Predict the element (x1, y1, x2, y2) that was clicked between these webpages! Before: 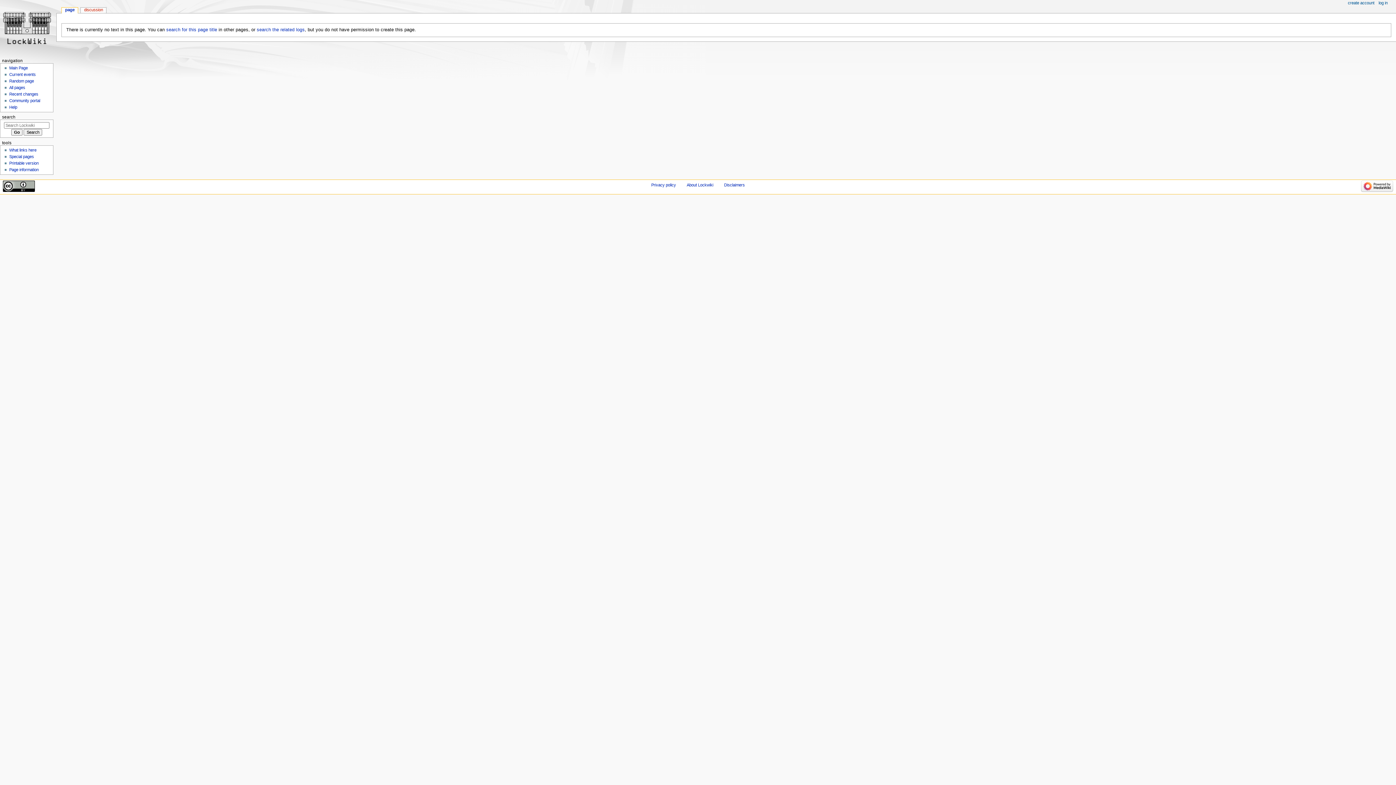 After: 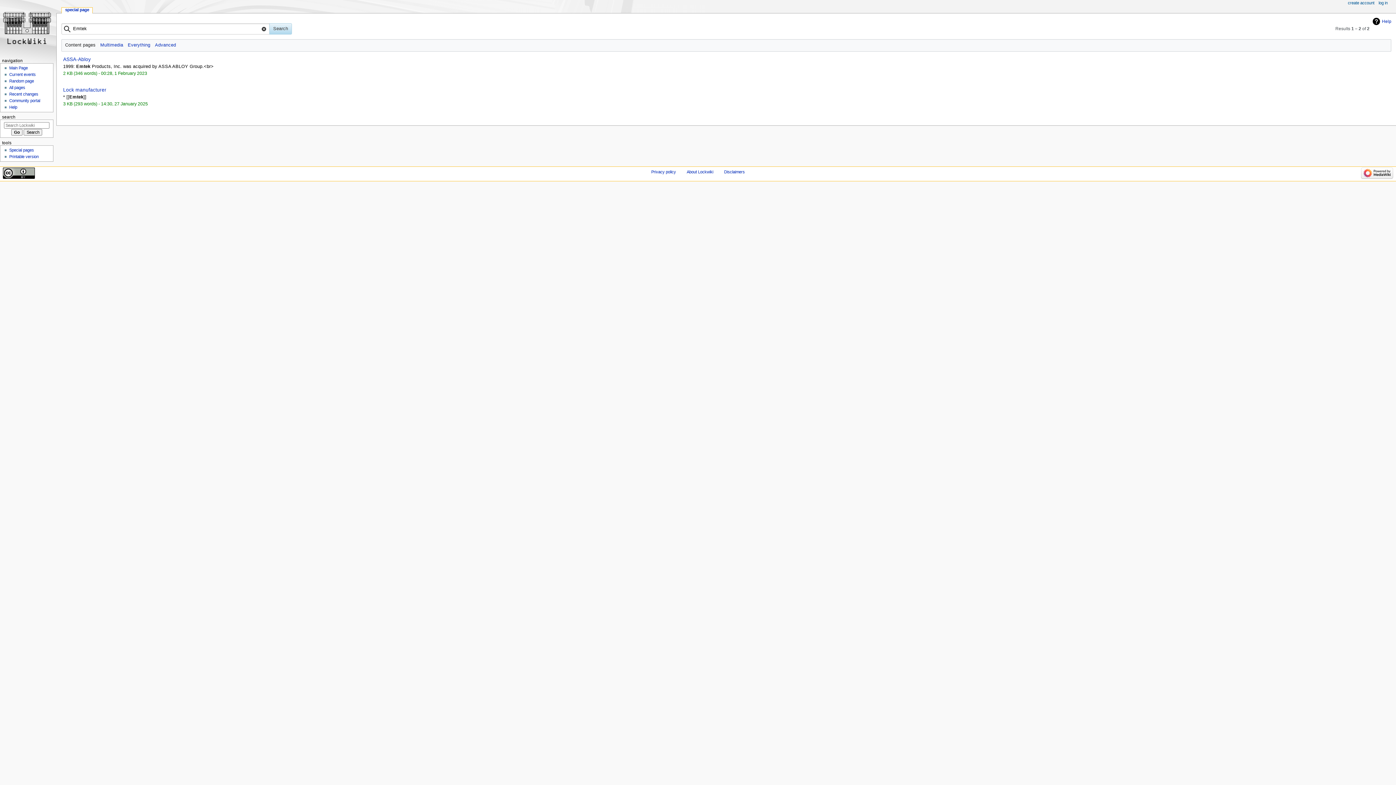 Action: label: search for this page title bbox: (166, 27, 217, 32)